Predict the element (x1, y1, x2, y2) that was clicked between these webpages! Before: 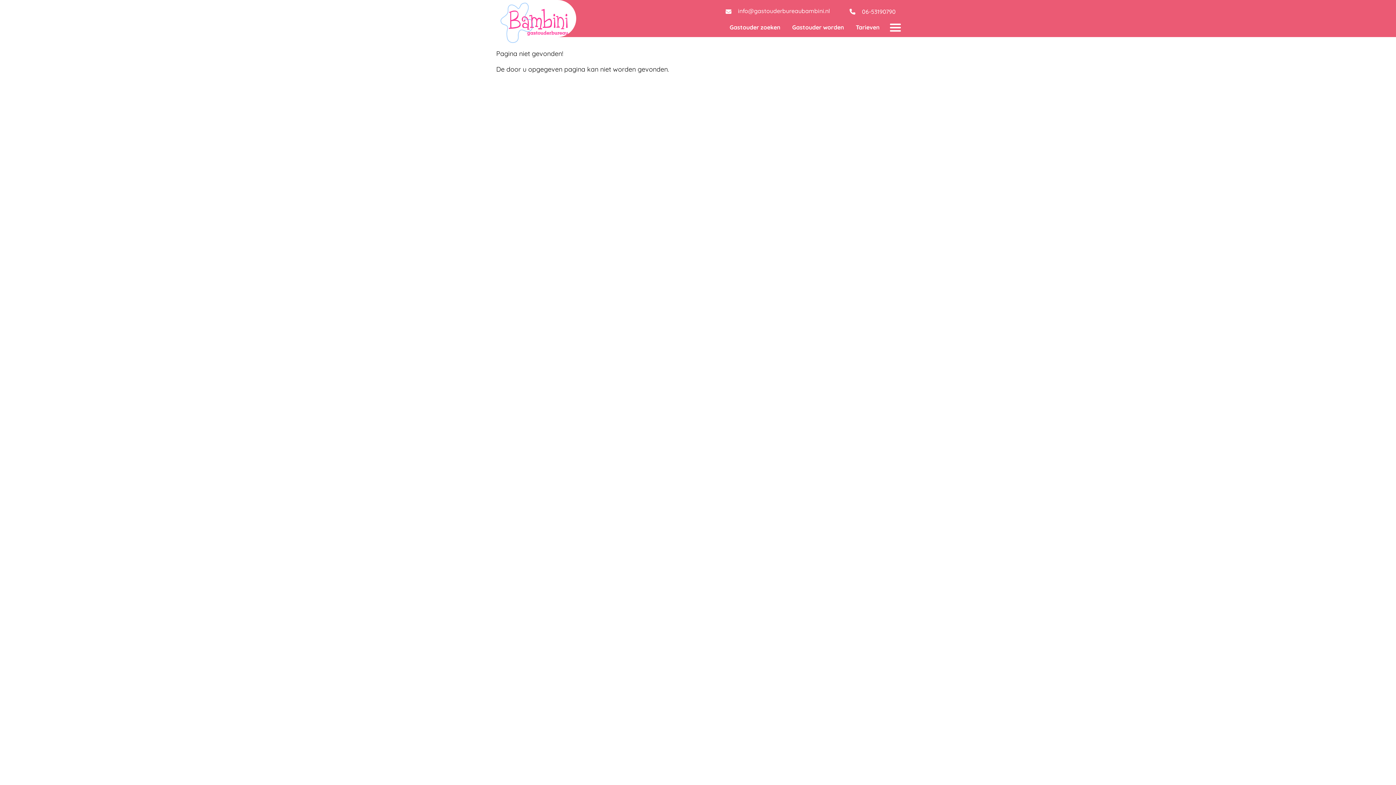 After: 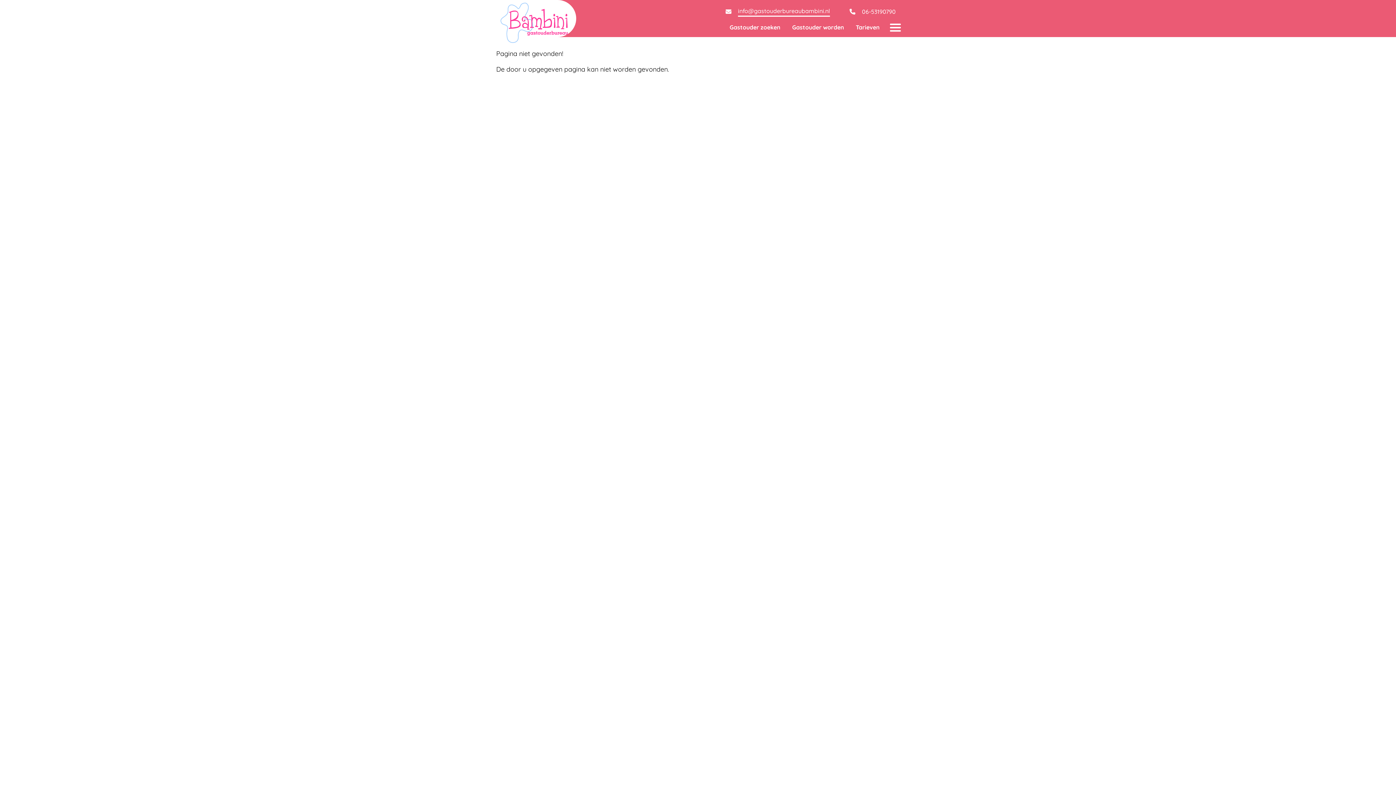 Action: label: info@gastouderbureaubambini.nl bbox: (718, 2, 842, 20)